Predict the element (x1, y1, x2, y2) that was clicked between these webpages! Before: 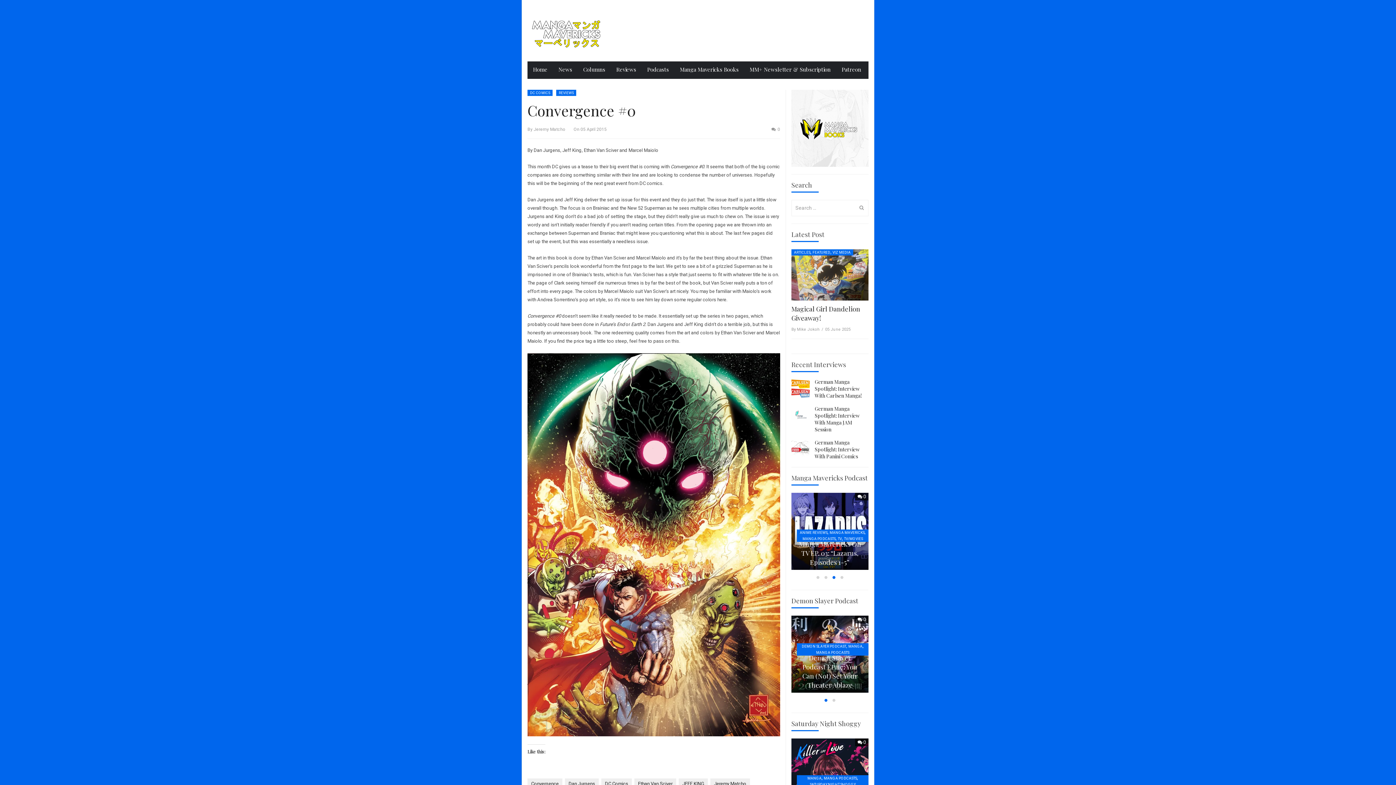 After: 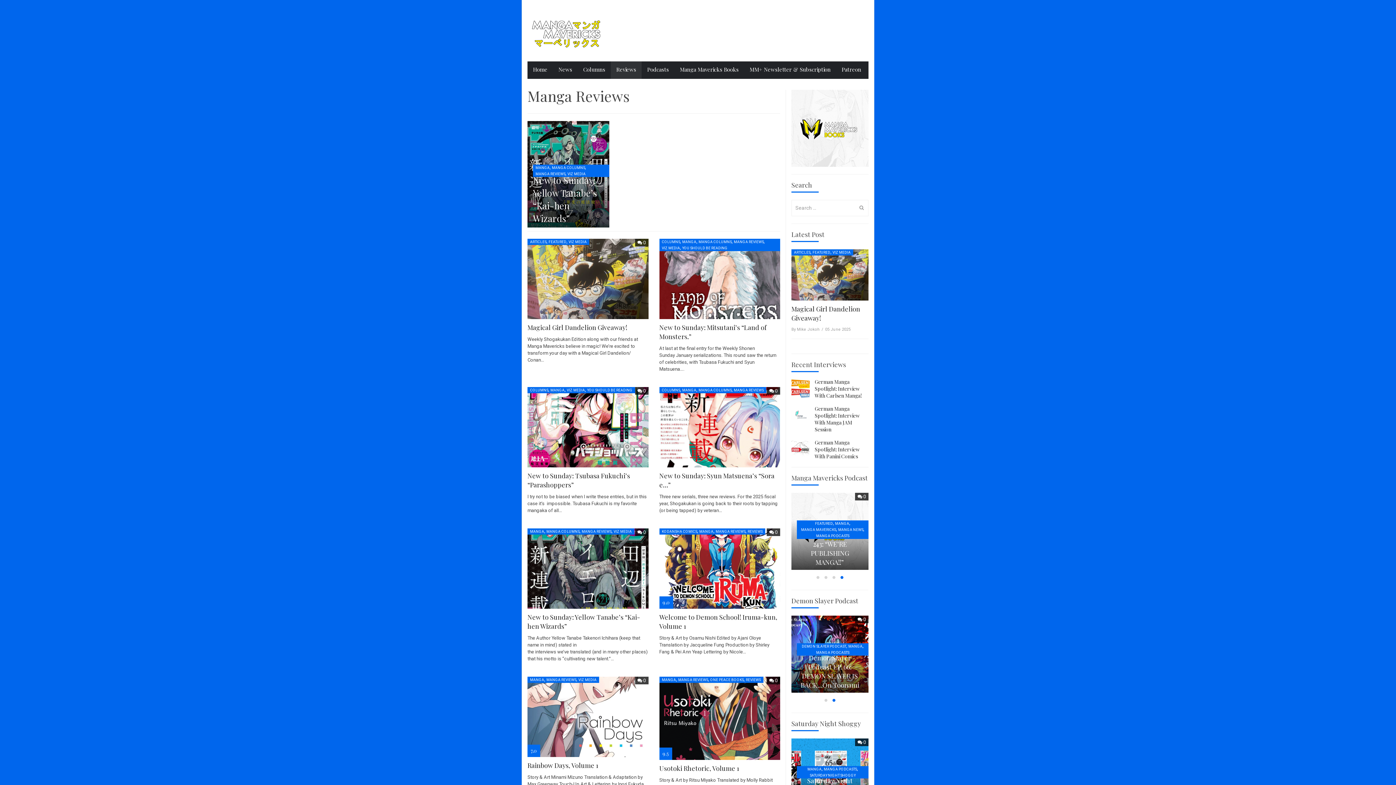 Action: label: Reviews bbox: (610, 61, 641, 78)